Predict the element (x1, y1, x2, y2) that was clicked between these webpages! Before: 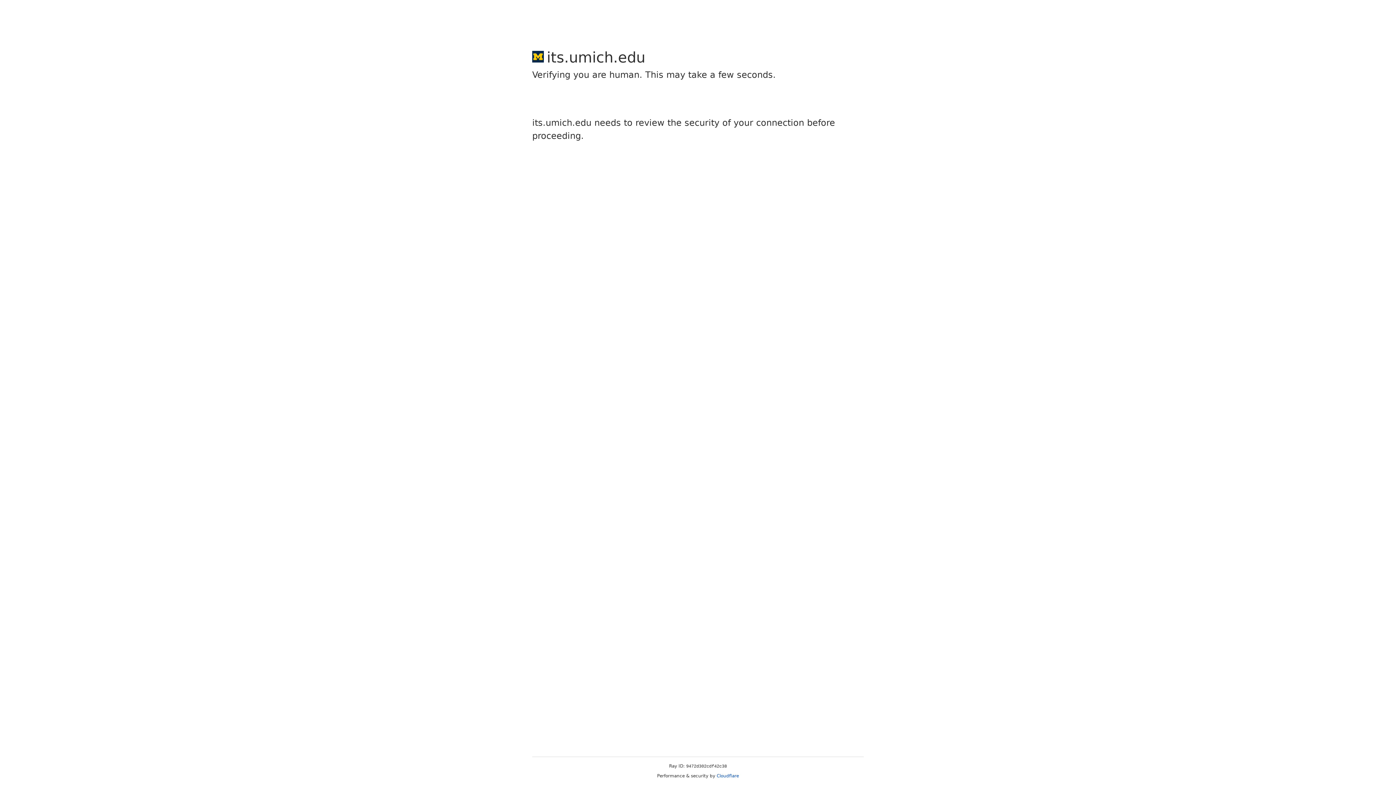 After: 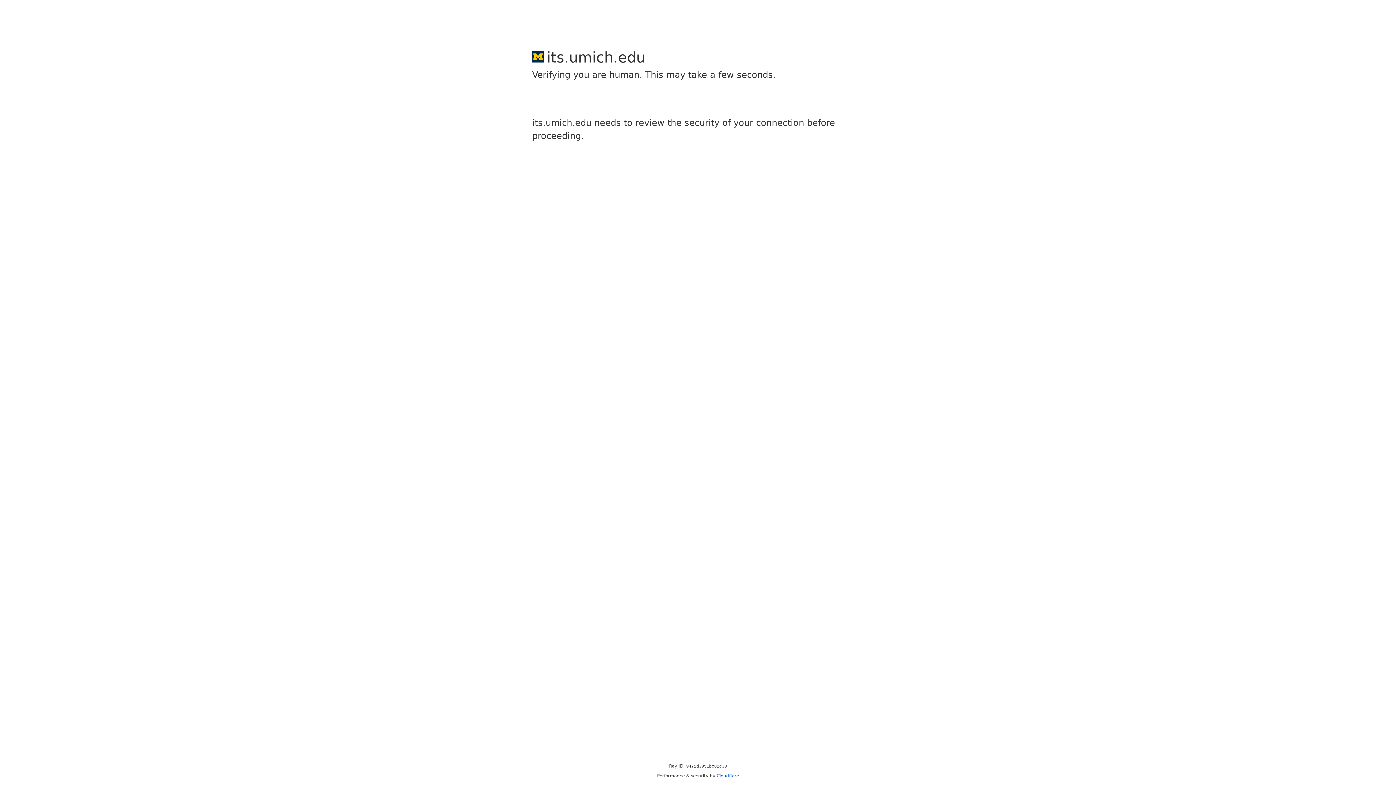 Action: bbox: (716, 773, 739, 778) label: Cloudflare